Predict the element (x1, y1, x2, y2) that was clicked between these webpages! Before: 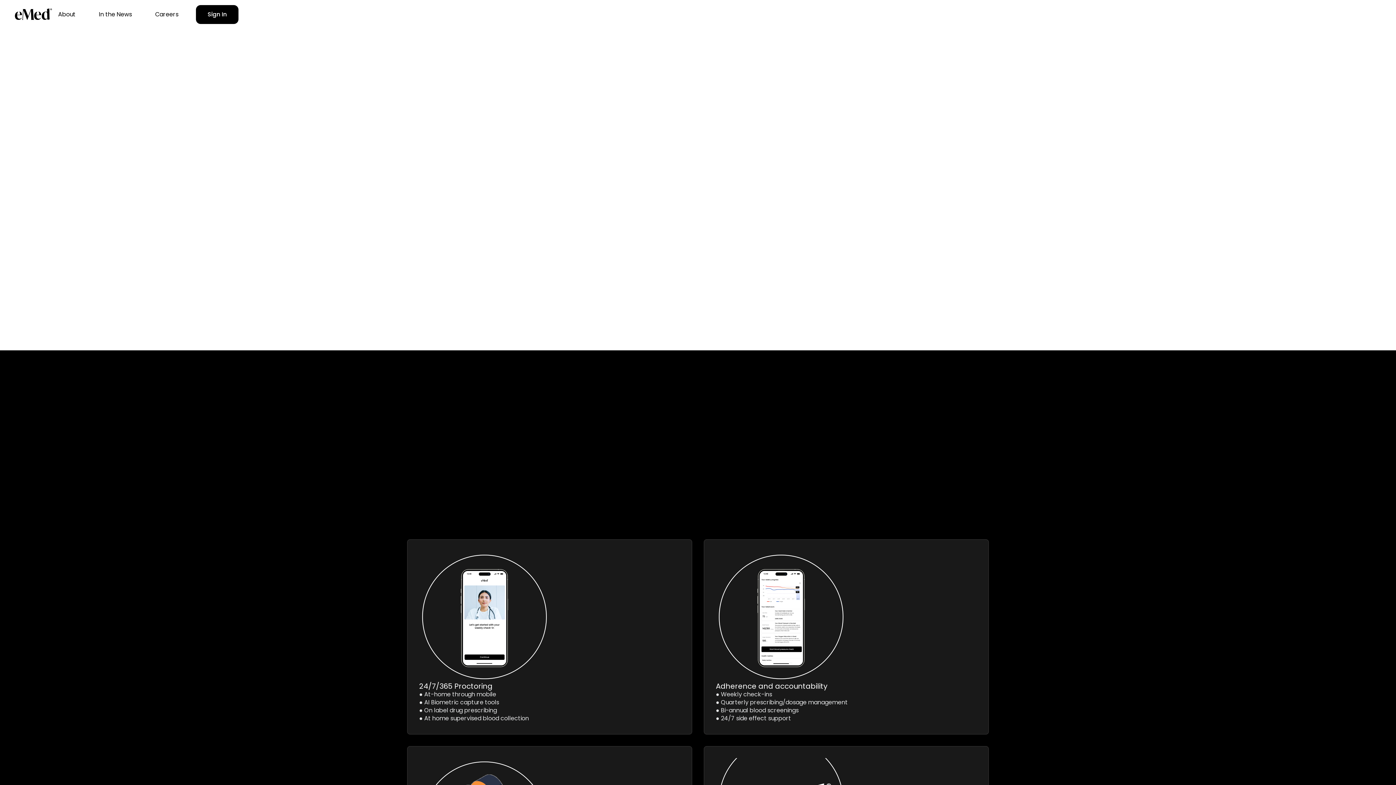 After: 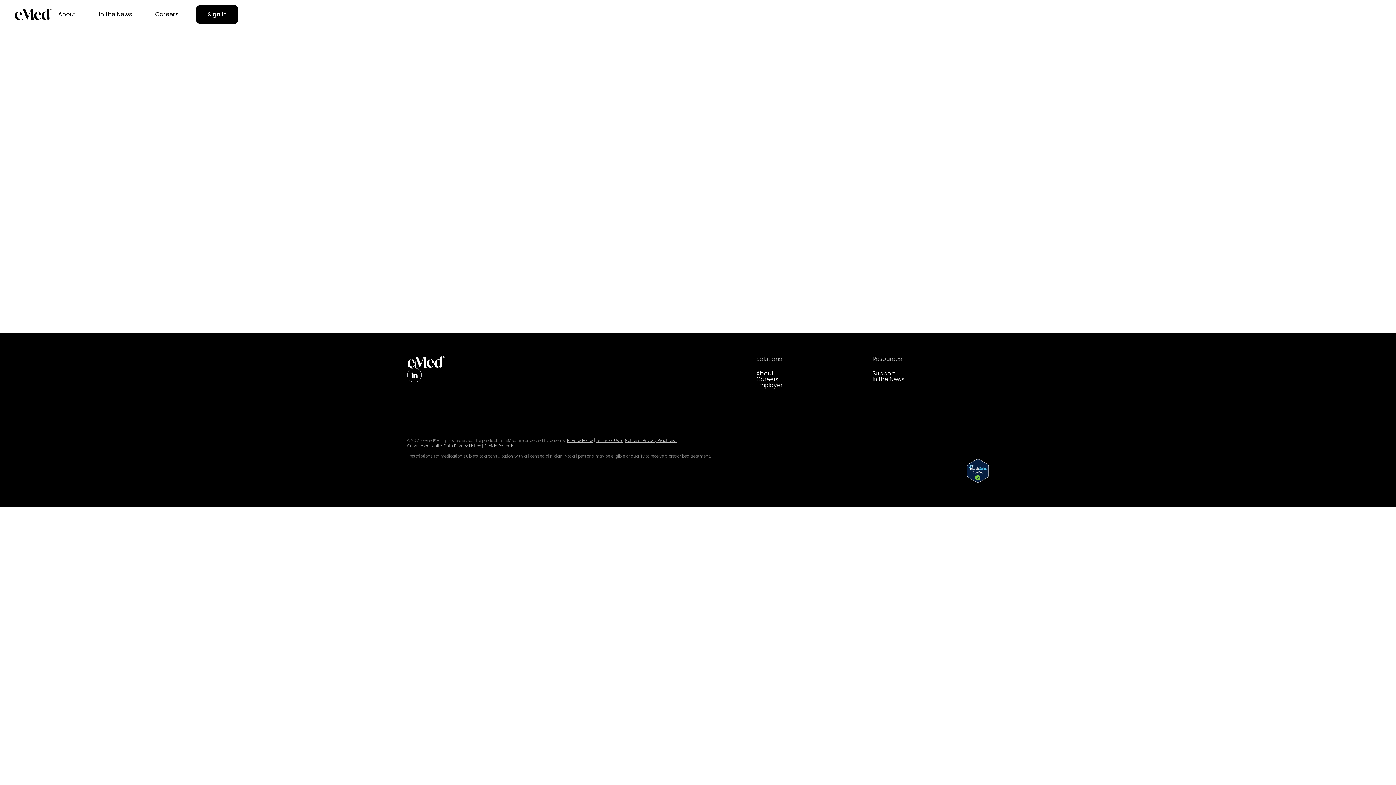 Action: bbox: (52, 2, 81, 26) label: About